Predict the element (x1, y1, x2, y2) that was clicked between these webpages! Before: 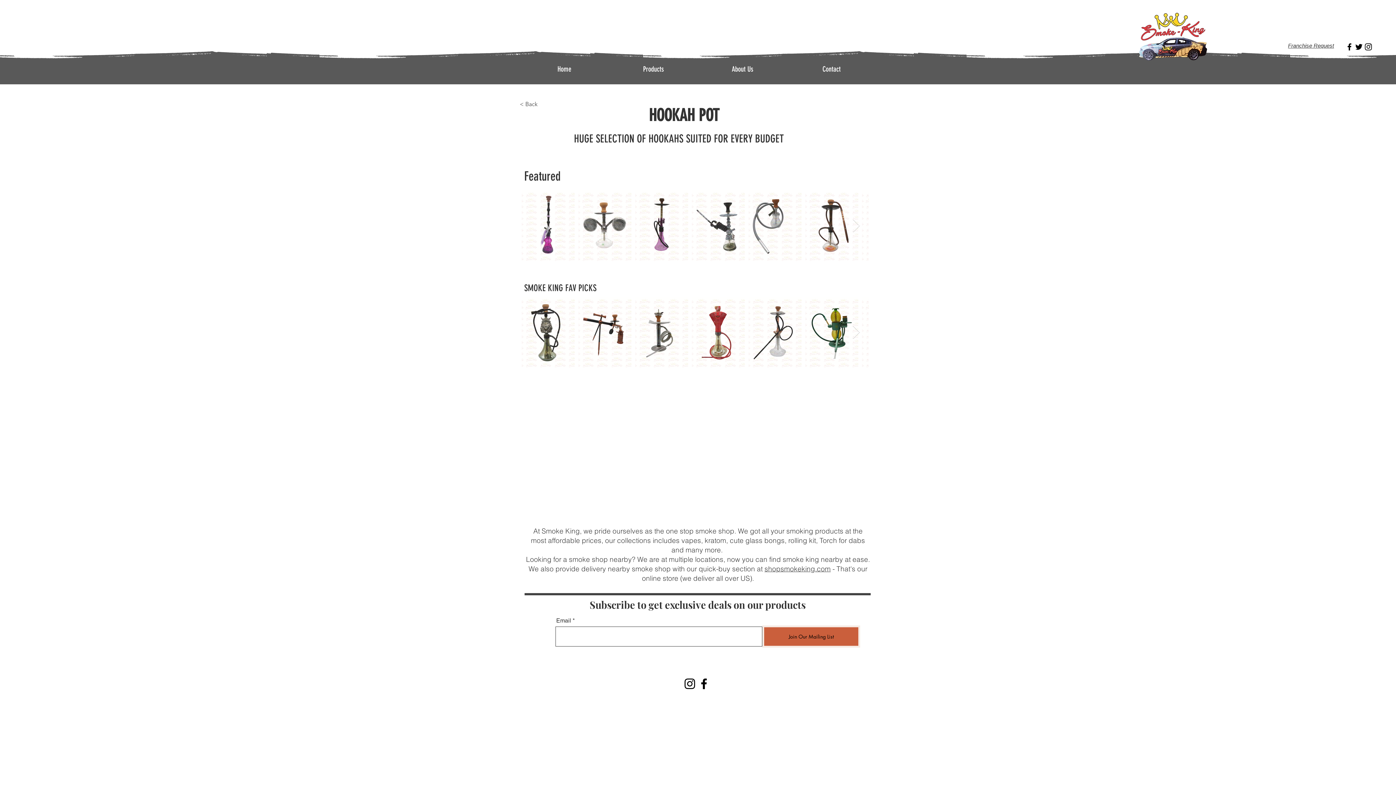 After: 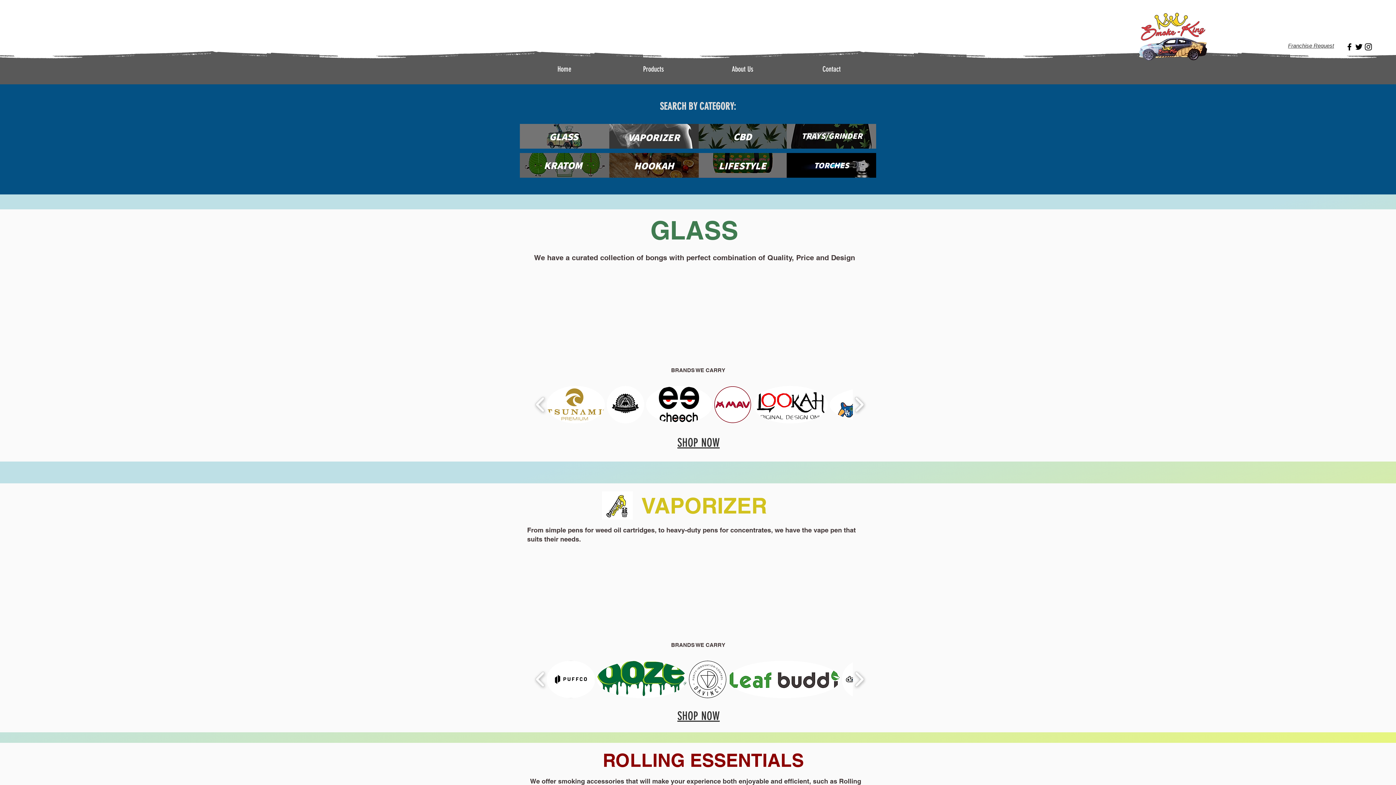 Action: bbox: (520, 97, 568, 111) label: < Back